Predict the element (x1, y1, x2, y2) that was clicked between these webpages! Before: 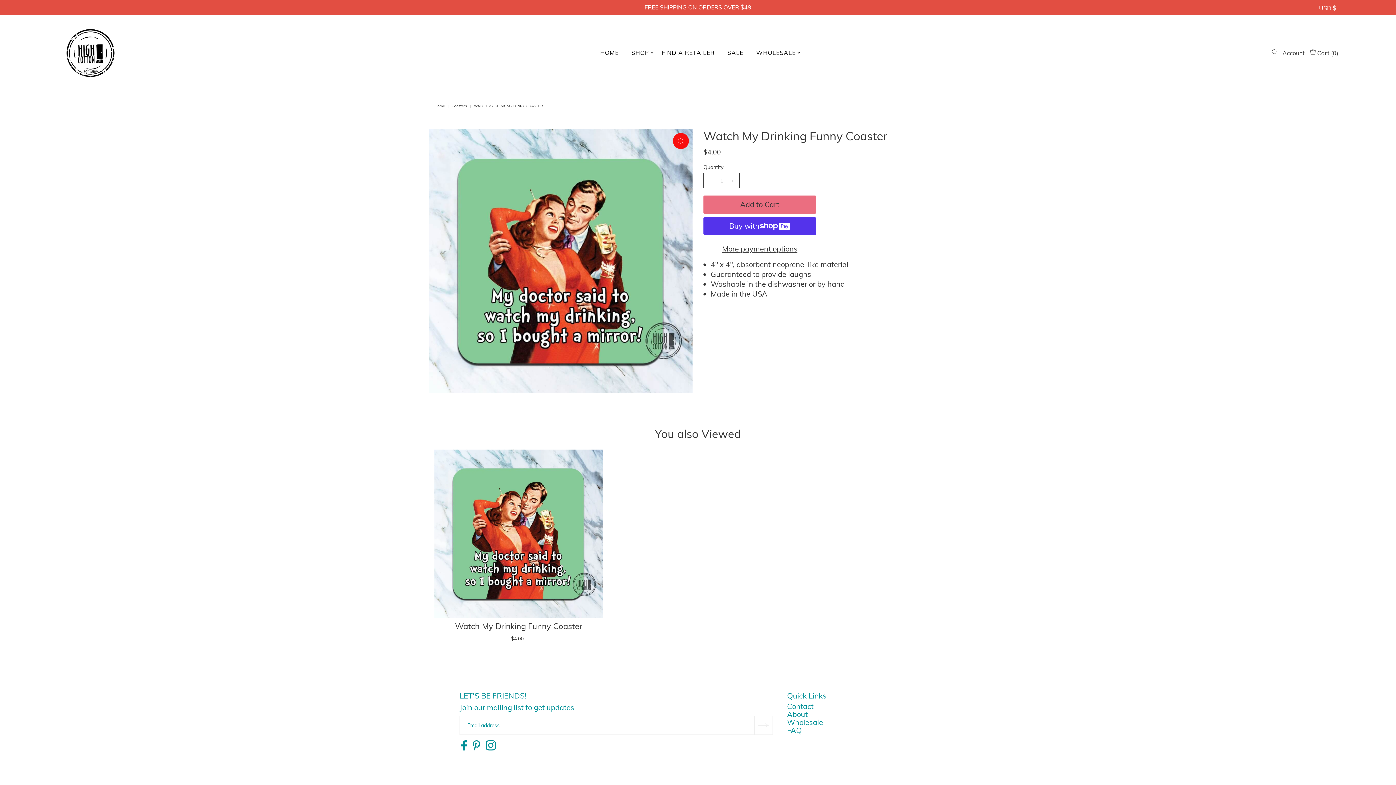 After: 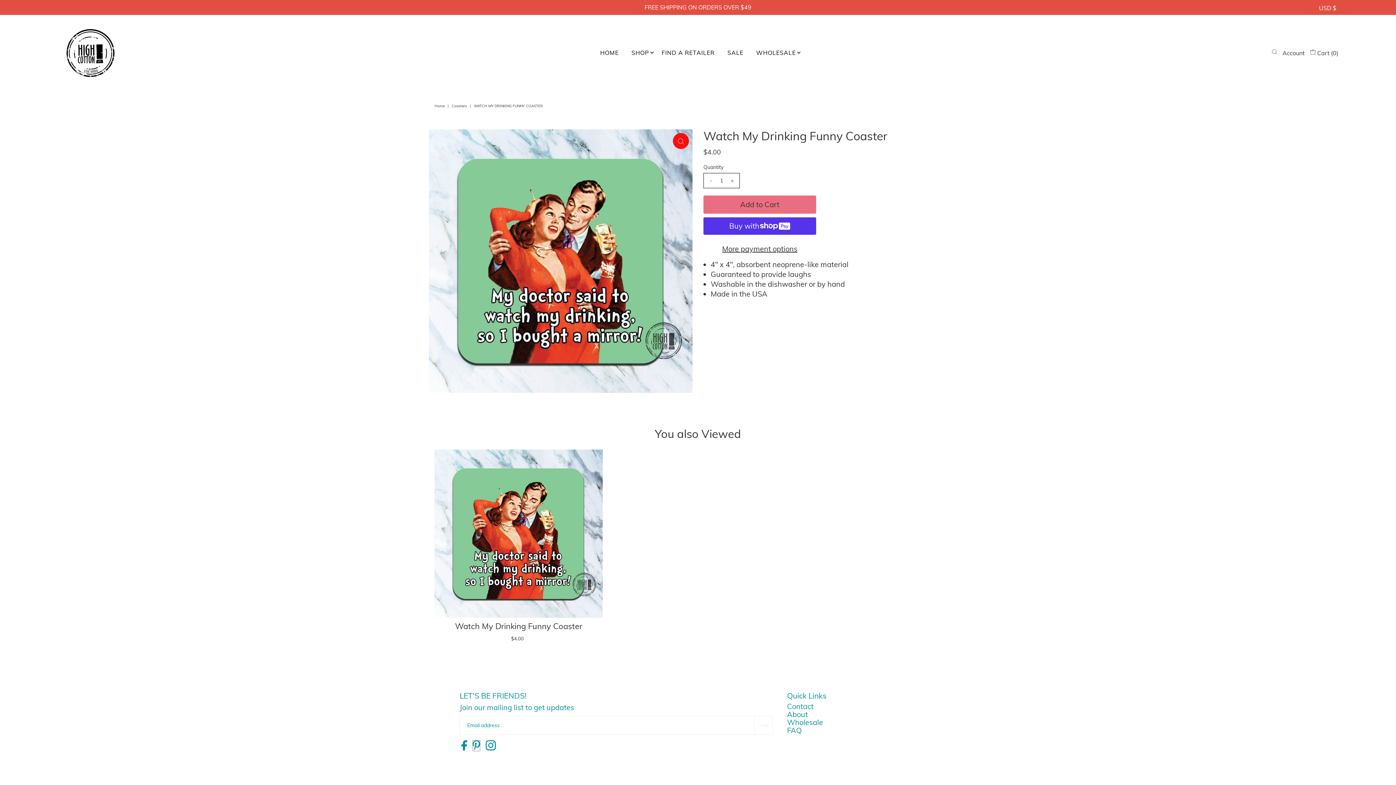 Action: bbox: (472, 740, 480, 751) label: Pinterest